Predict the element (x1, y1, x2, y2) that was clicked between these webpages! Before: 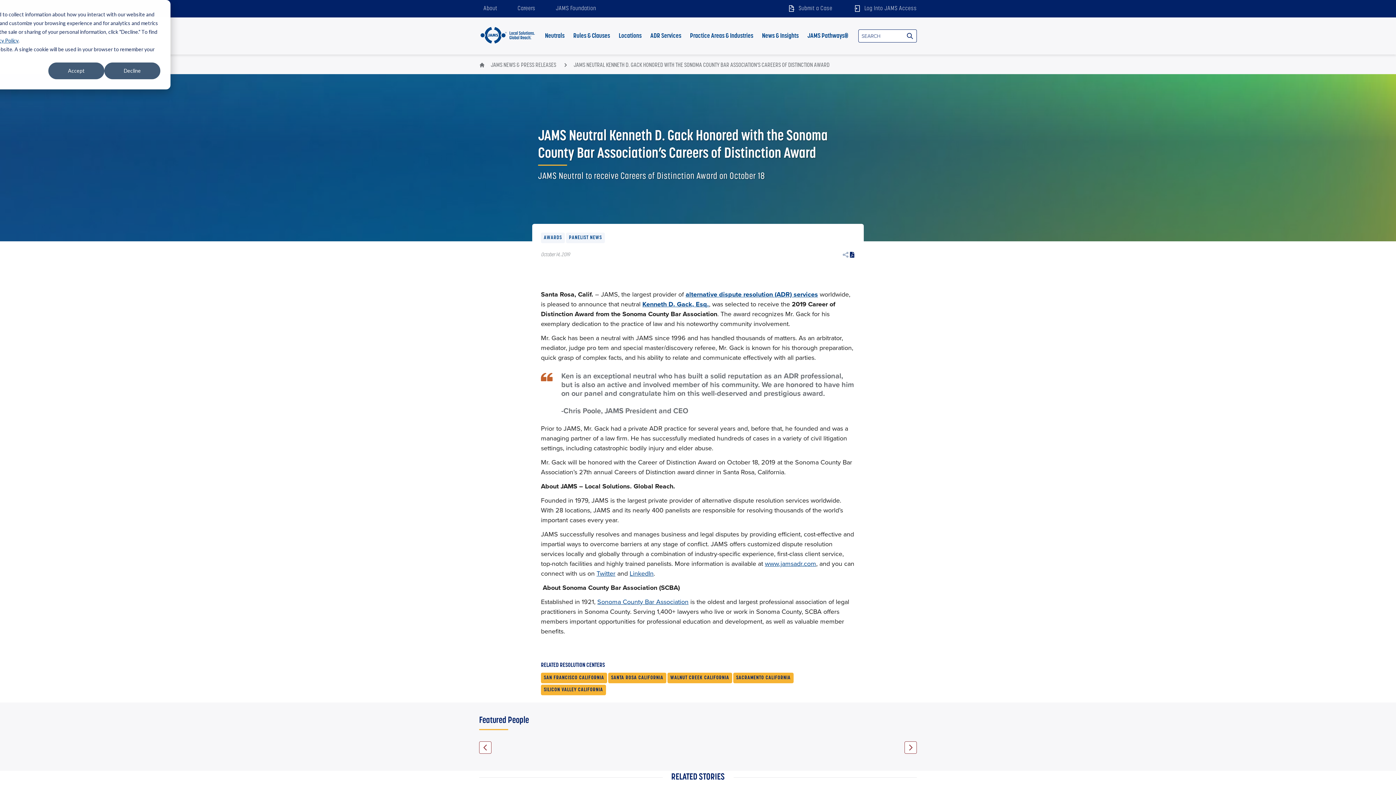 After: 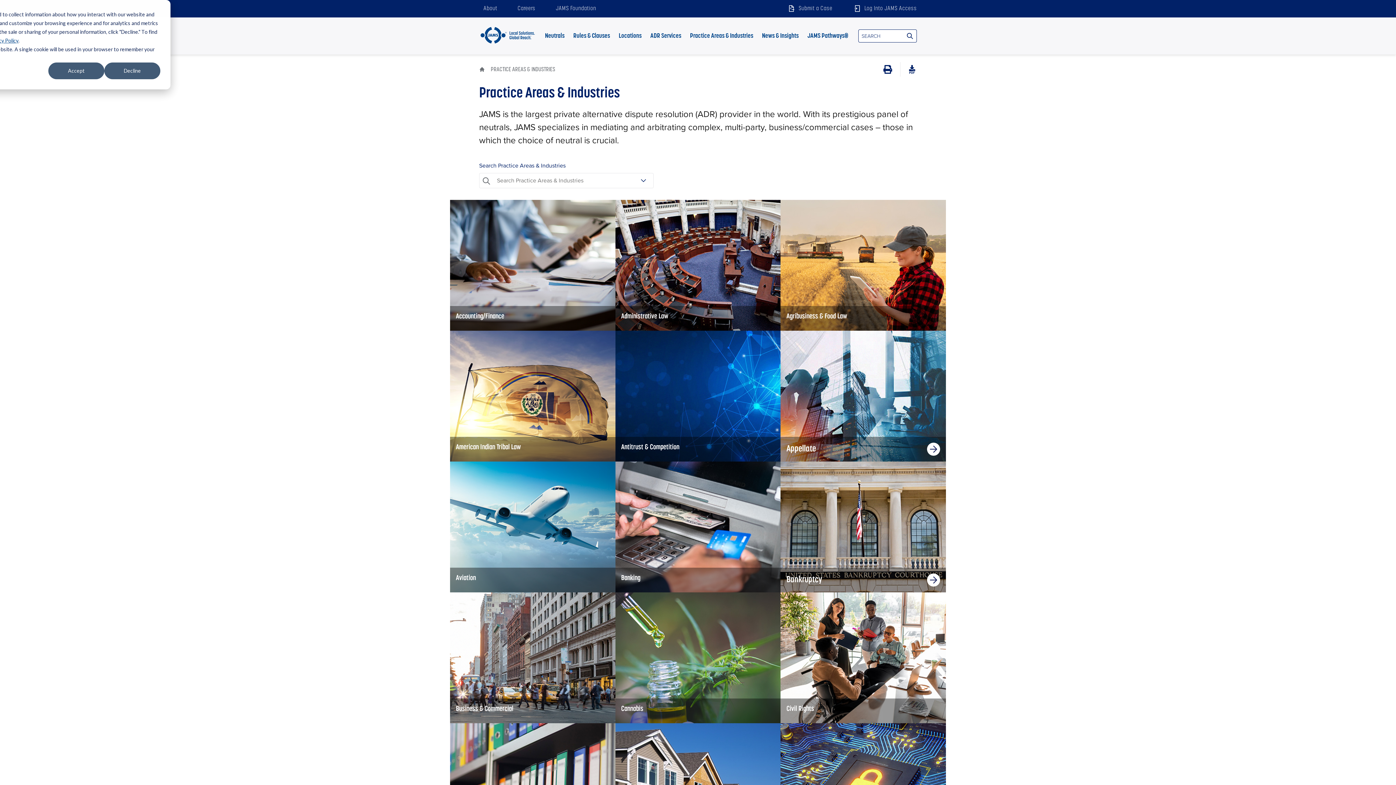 Action: label: Practice Areas & Industries bbox: (685, 17, 757, 54)